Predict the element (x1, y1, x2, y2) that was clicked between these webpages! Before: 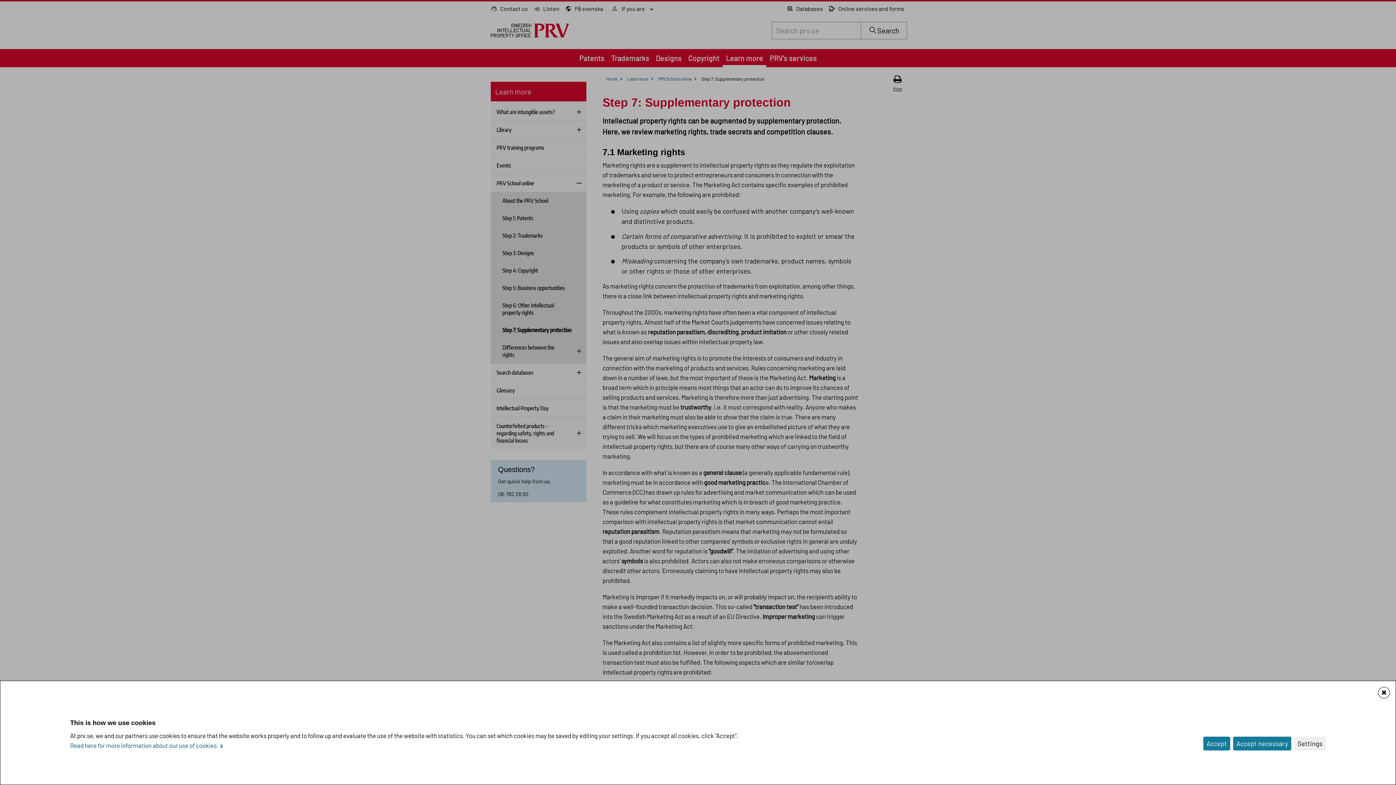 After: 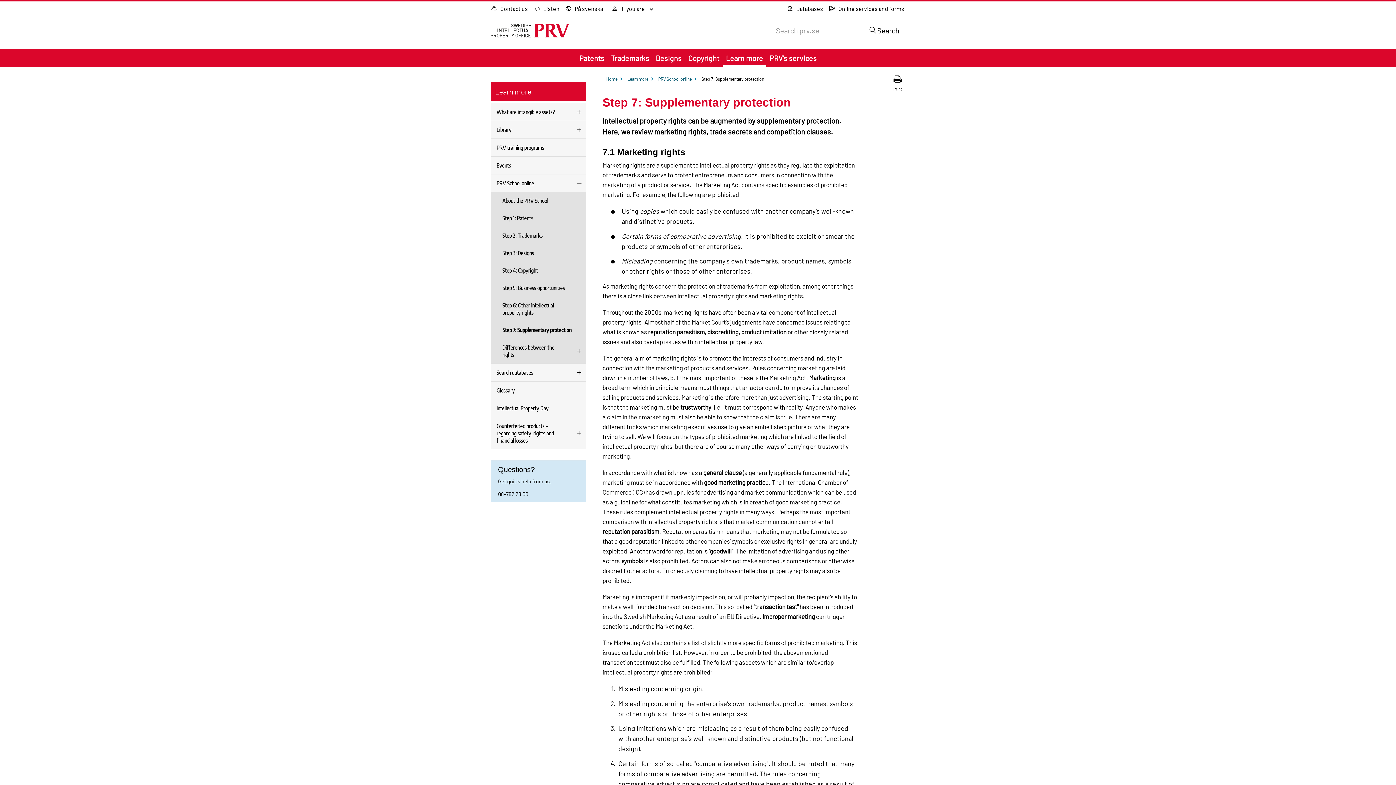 Action: bbox: (1233, 737, 1291, 750) label: Accept necessary